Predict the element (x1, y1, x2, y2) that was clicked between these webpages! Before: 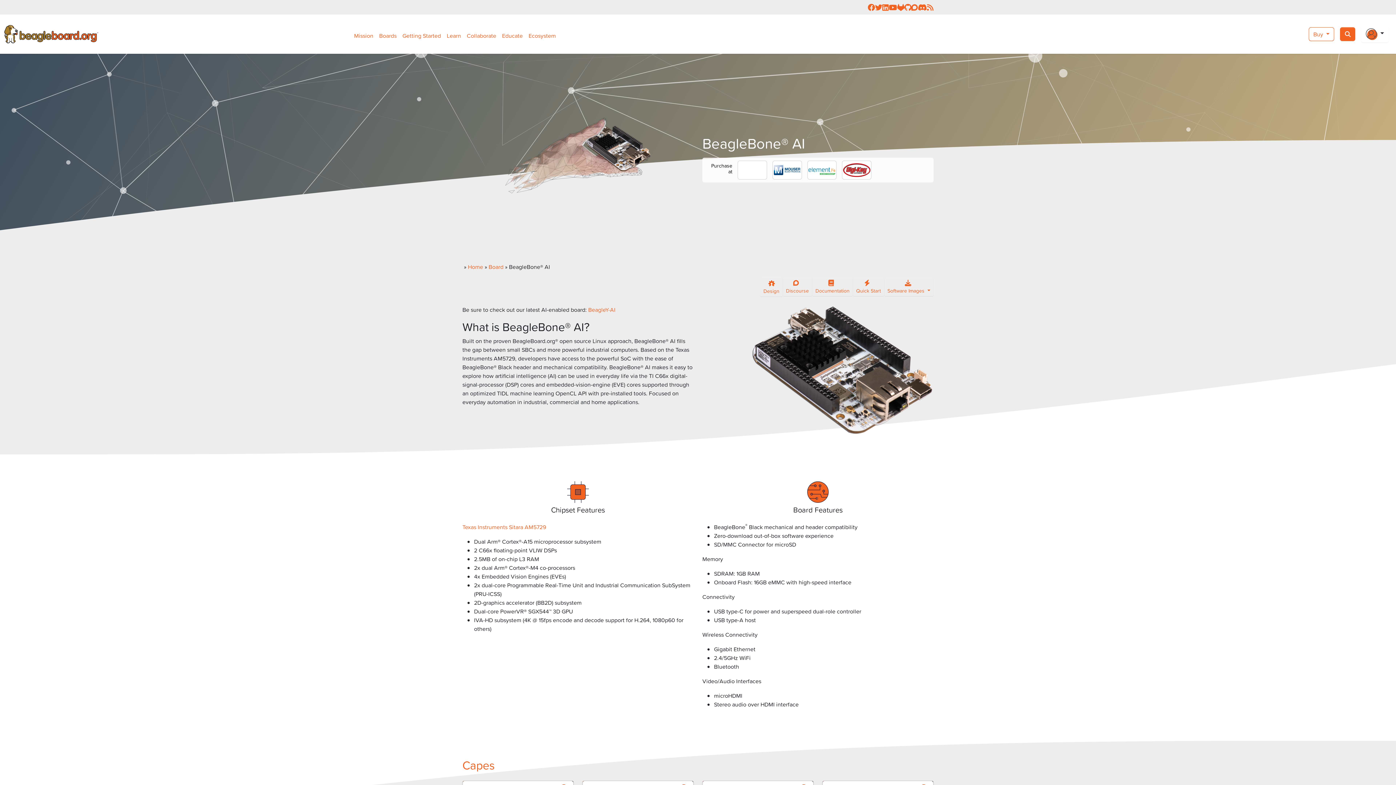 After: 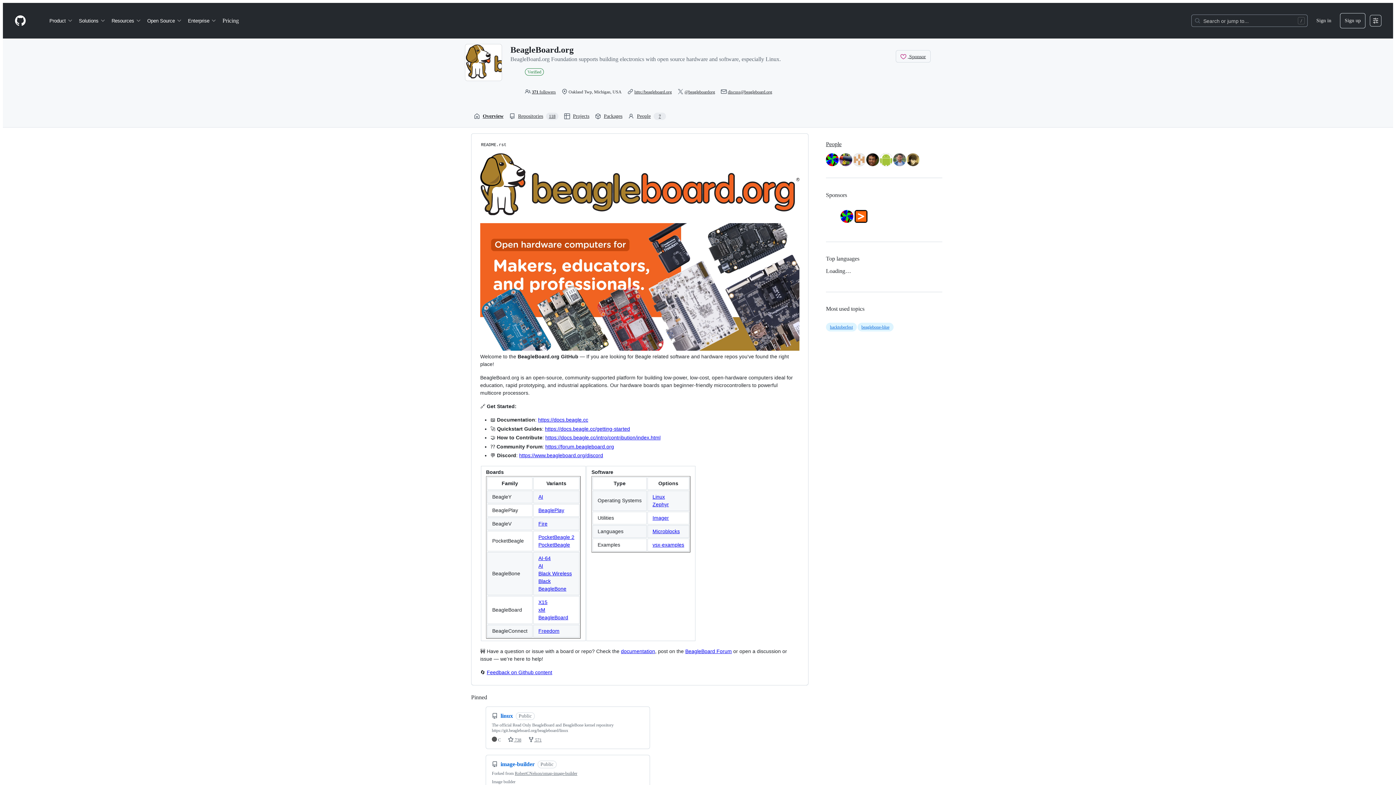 Action: label: View BeagleBoard GitHub bbox: (904, 2, 911, 11)